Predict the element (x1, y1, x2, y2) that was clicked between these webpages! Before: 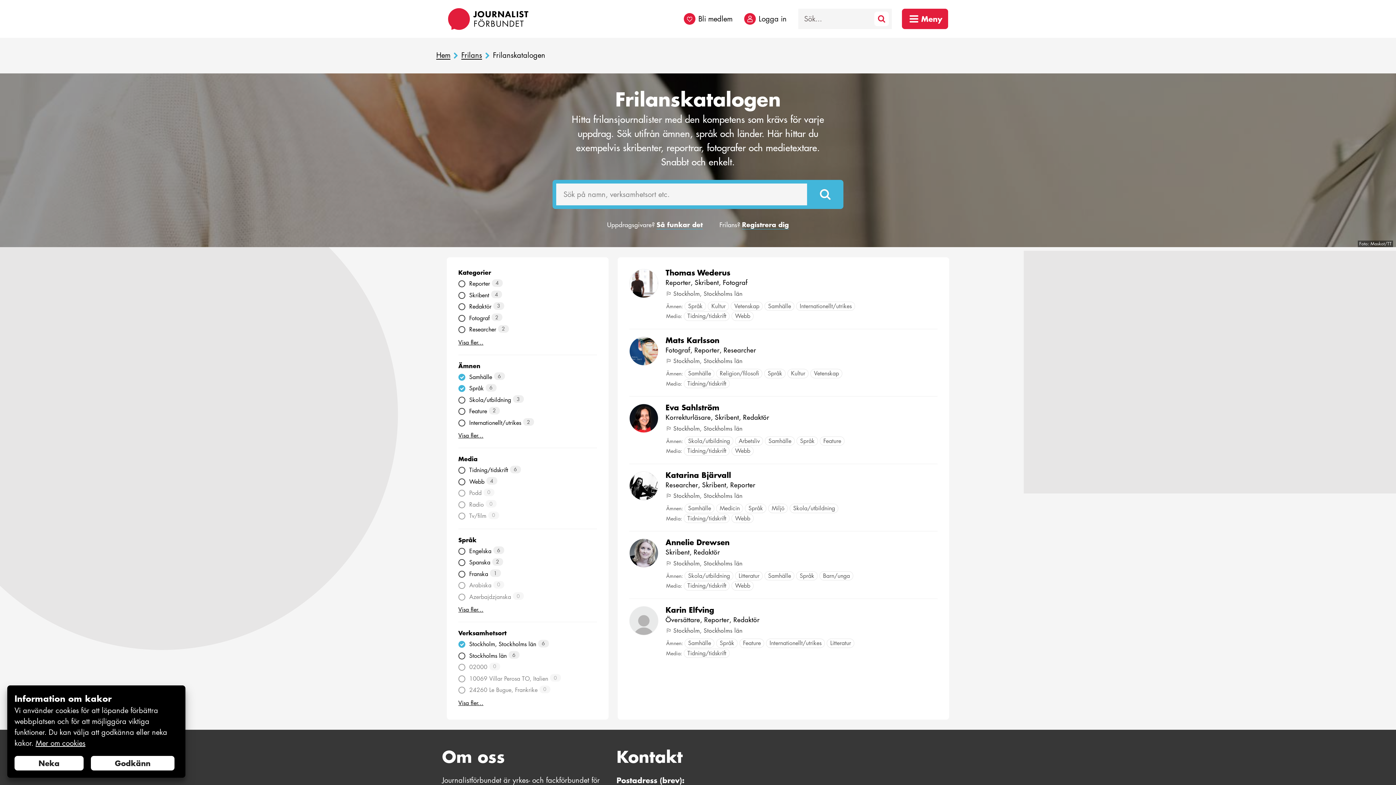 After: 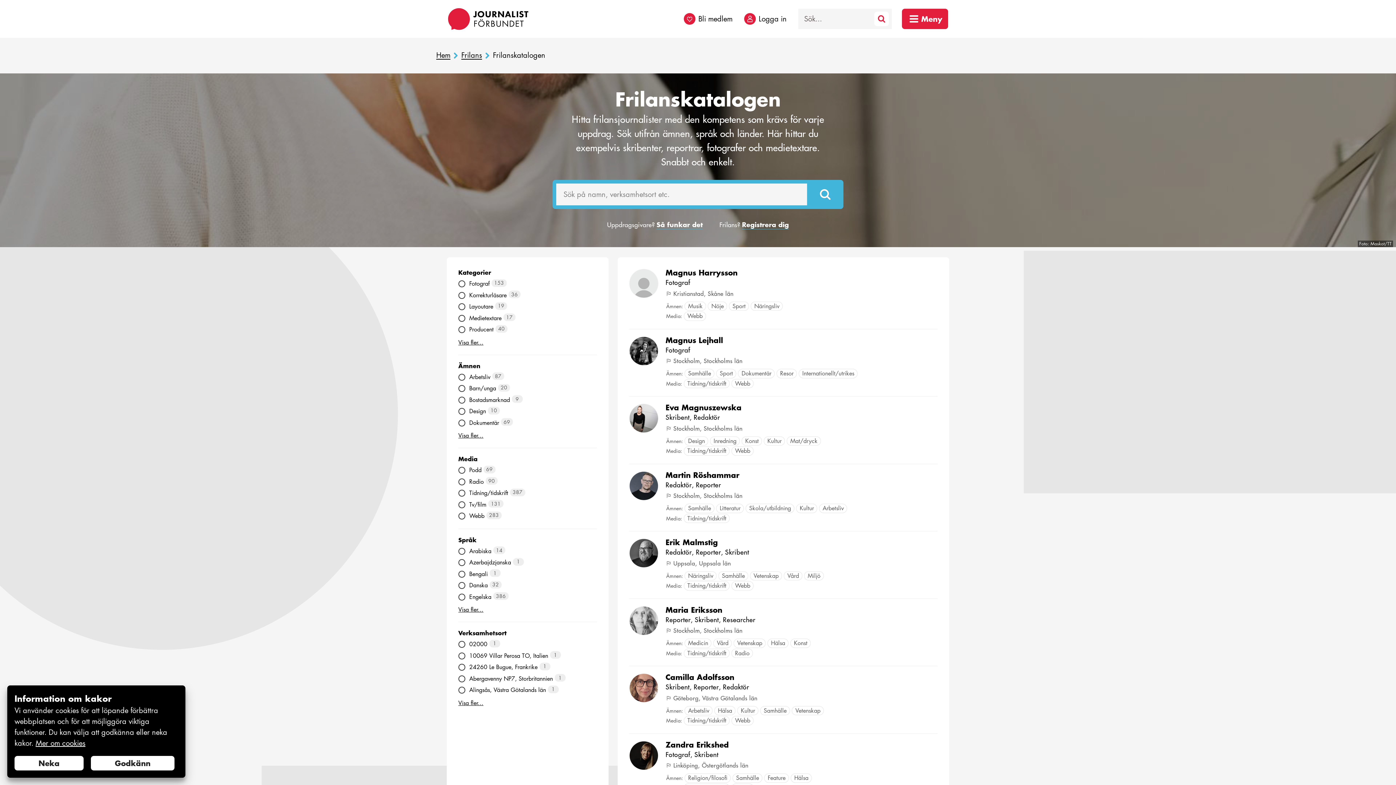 Action: bbox: (810, 183, 840, 205)